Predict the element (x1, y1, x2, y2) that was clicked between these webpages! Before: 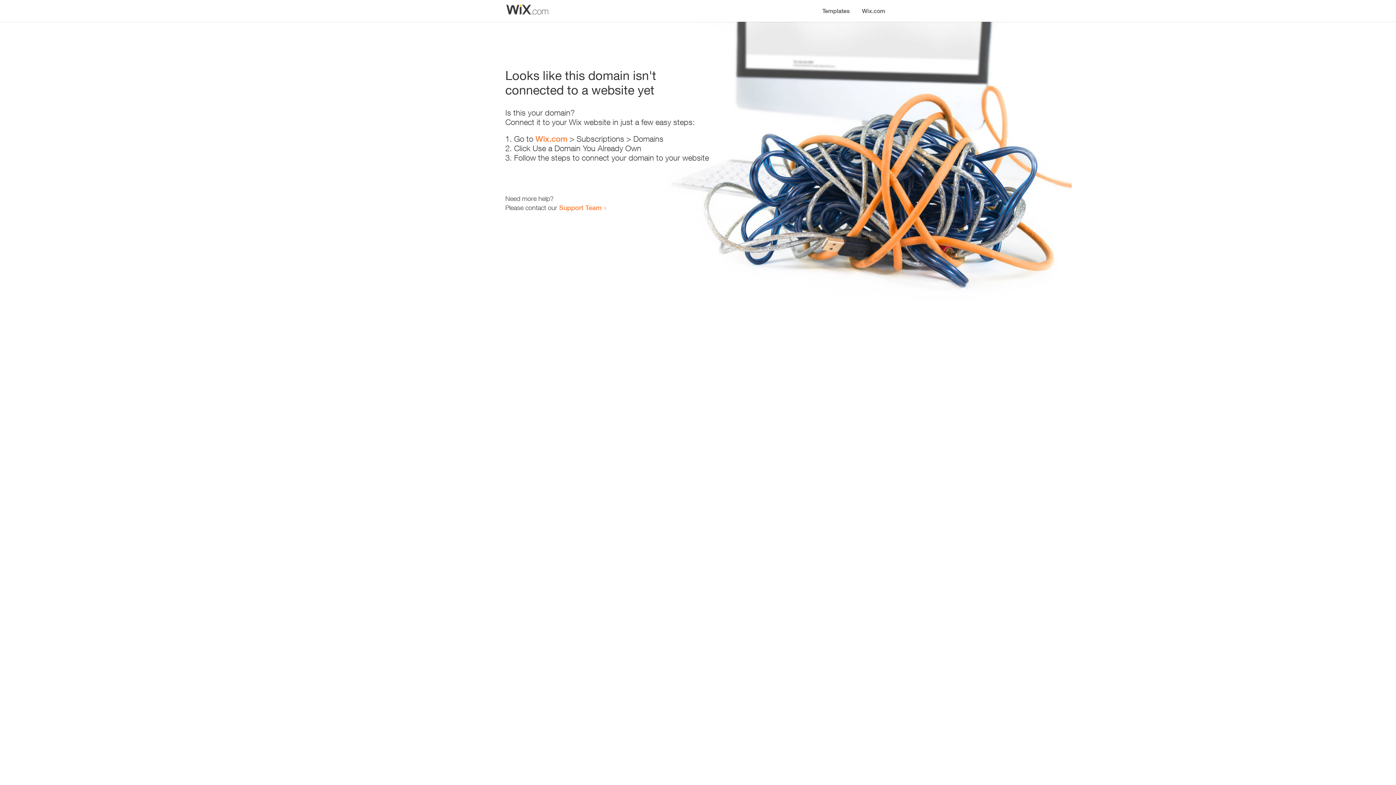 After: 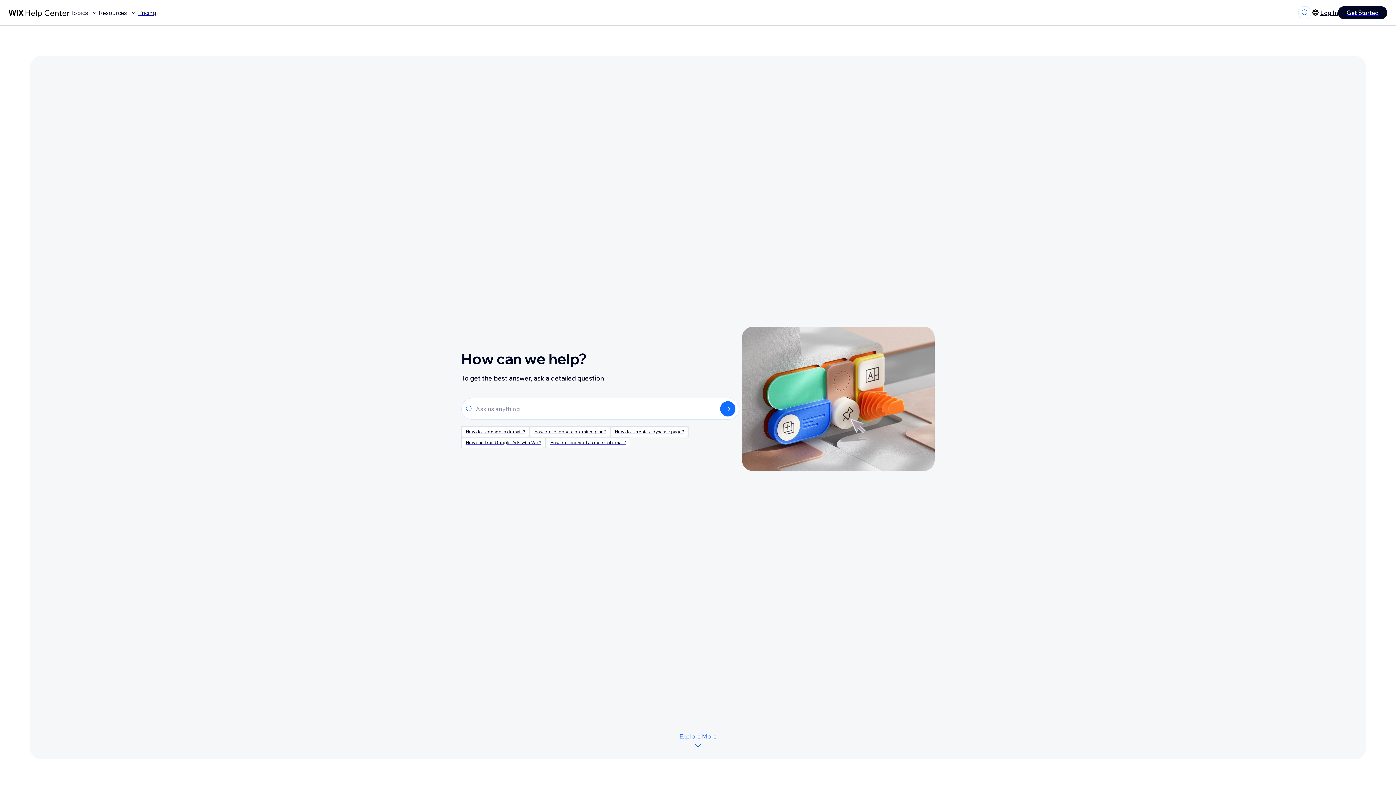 Action: bbox: (559, 203, 601, 211) label: Support Team